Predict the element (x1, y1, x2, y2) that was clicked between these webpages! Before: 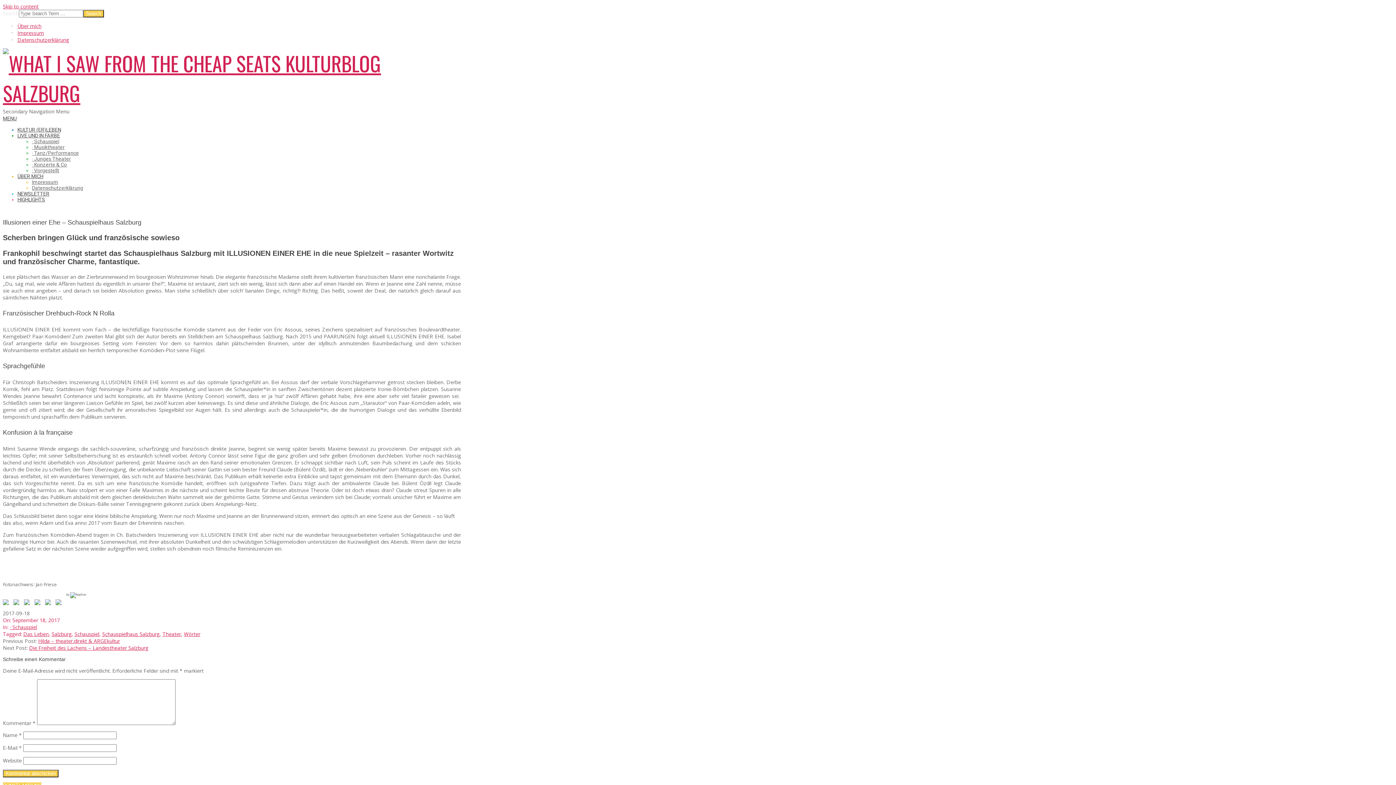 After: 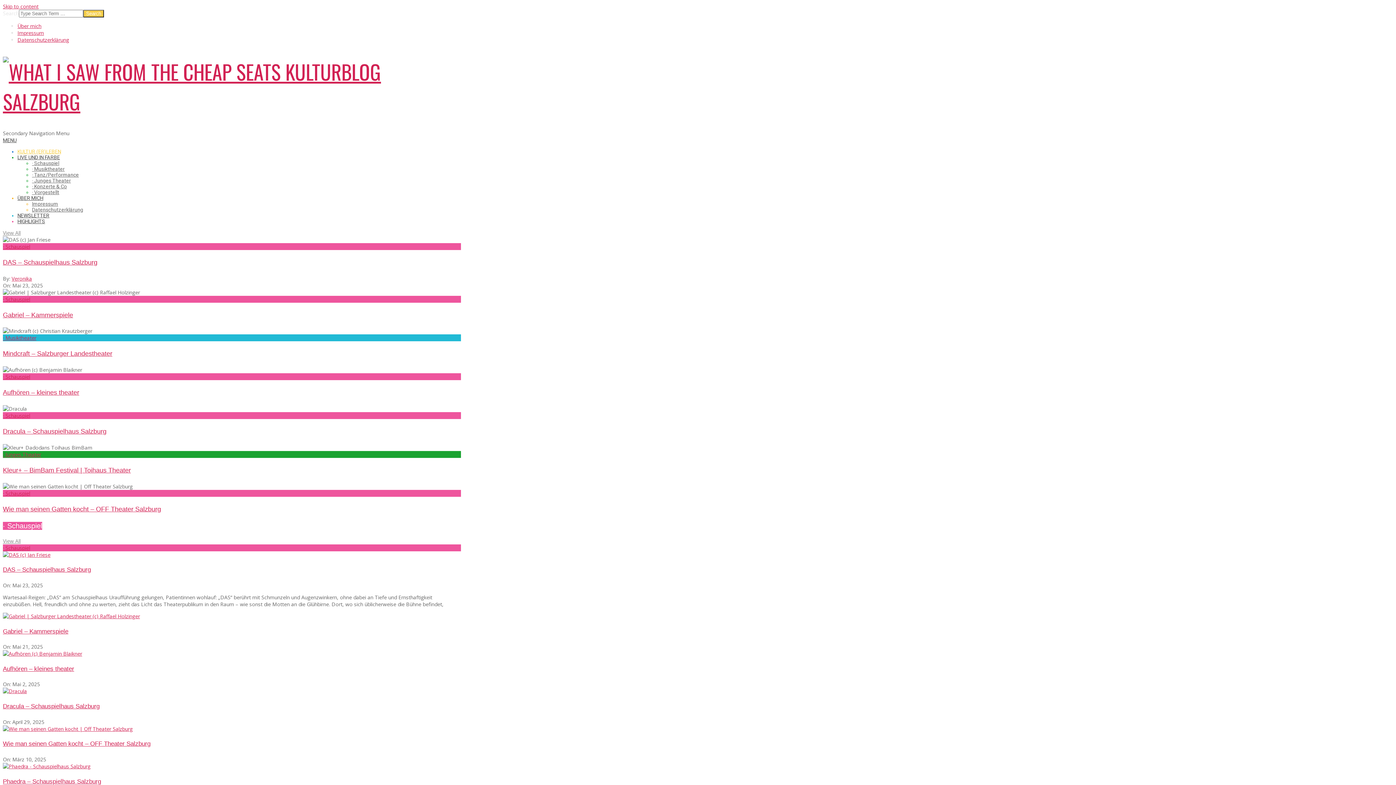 Action: bbox: (2, 78, 461, 108)